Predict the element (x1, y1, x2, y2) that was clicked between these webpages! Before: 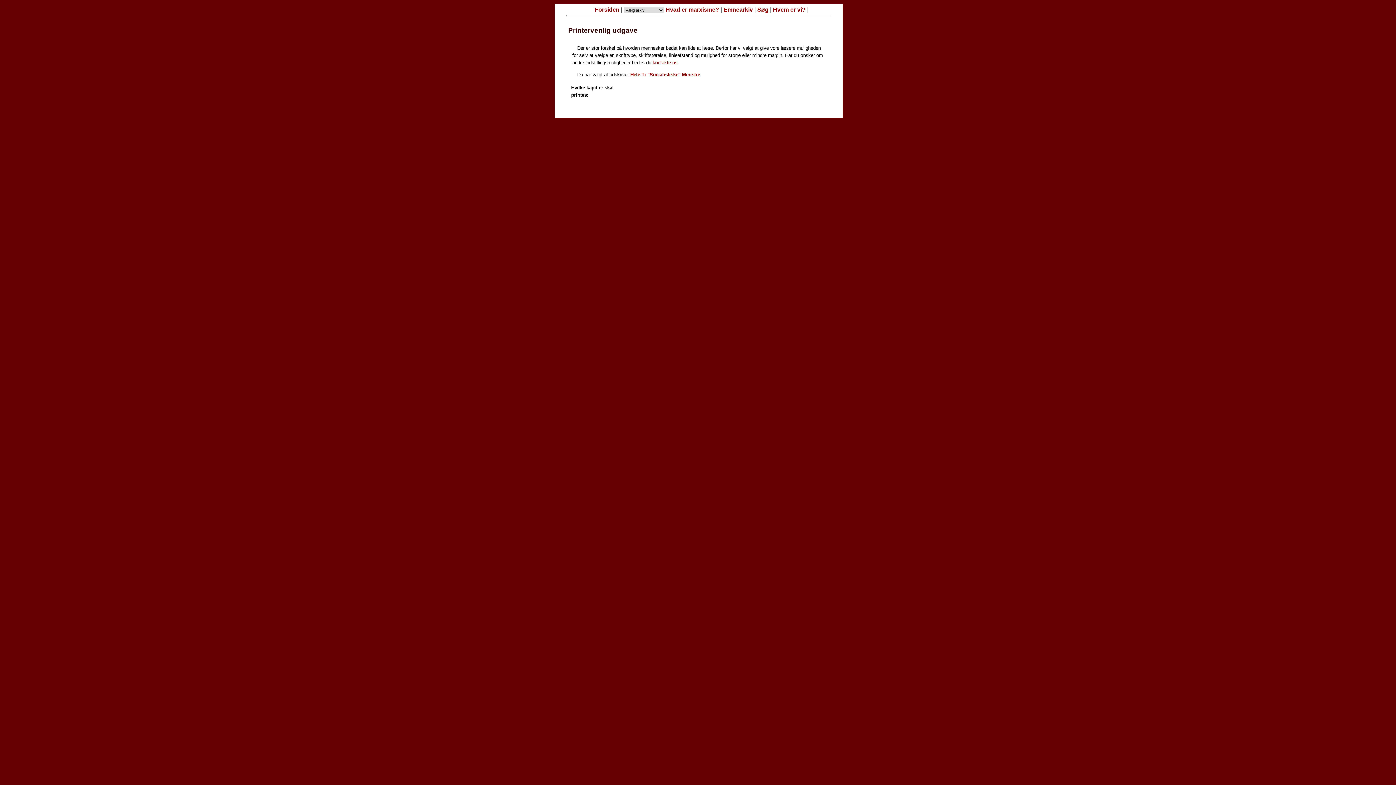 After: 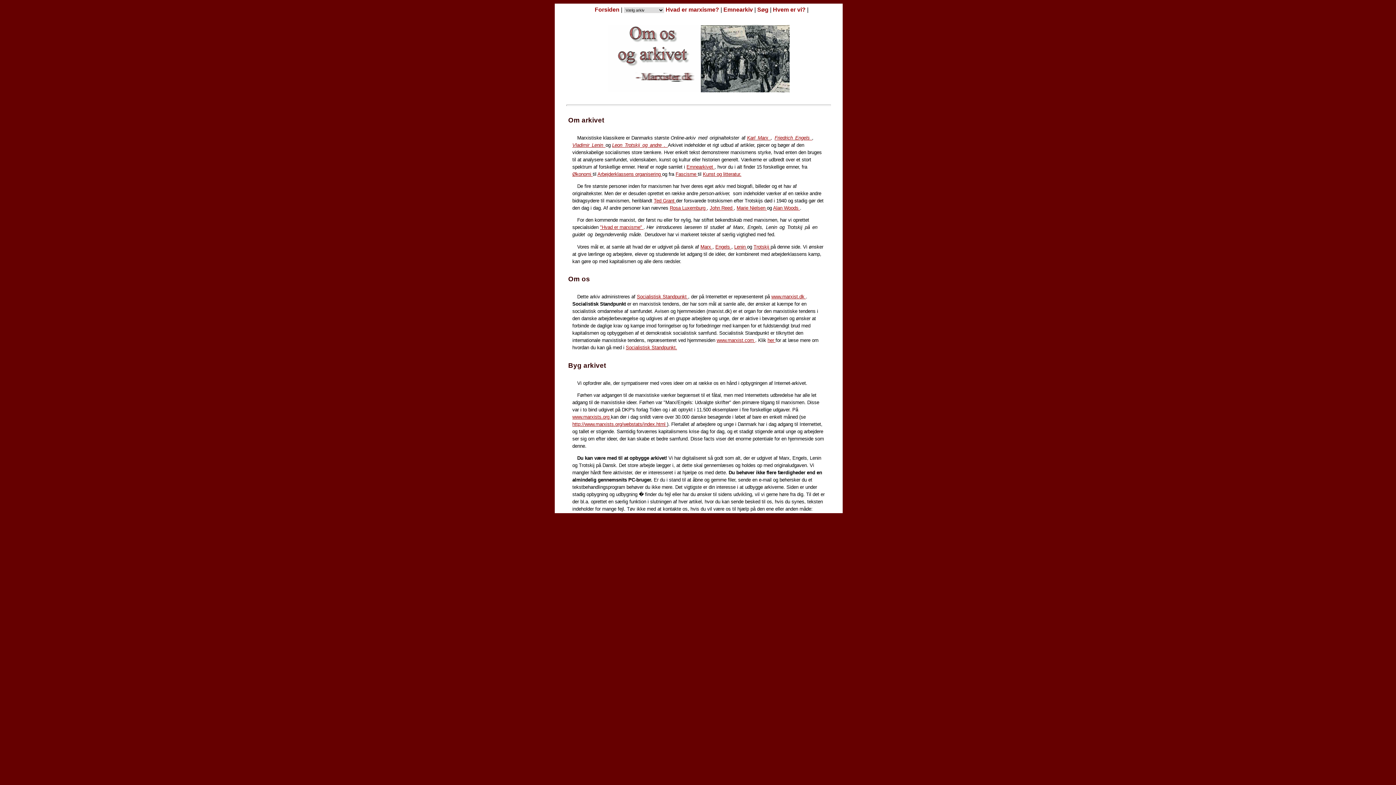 Action: bbox: (652, 59, 677, 65) label: kontakte os